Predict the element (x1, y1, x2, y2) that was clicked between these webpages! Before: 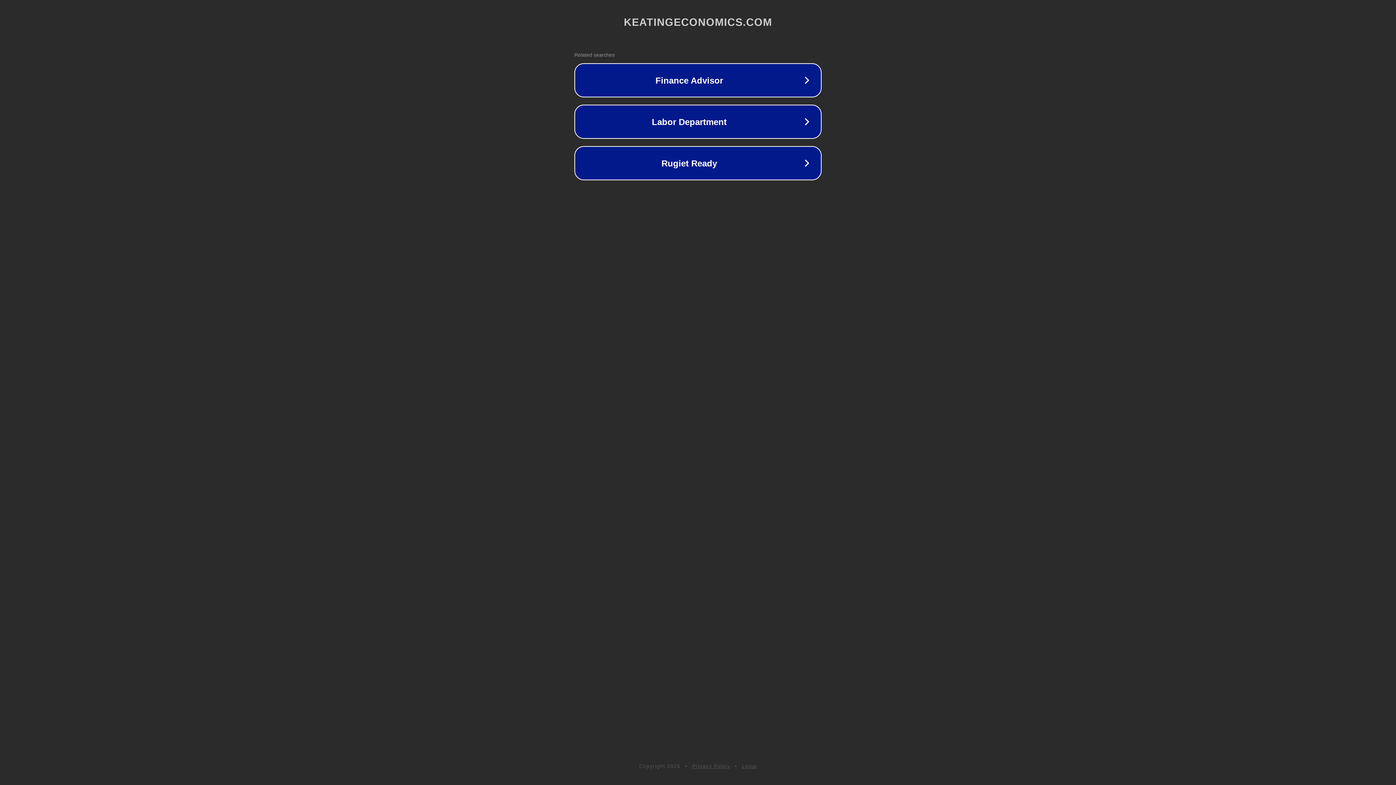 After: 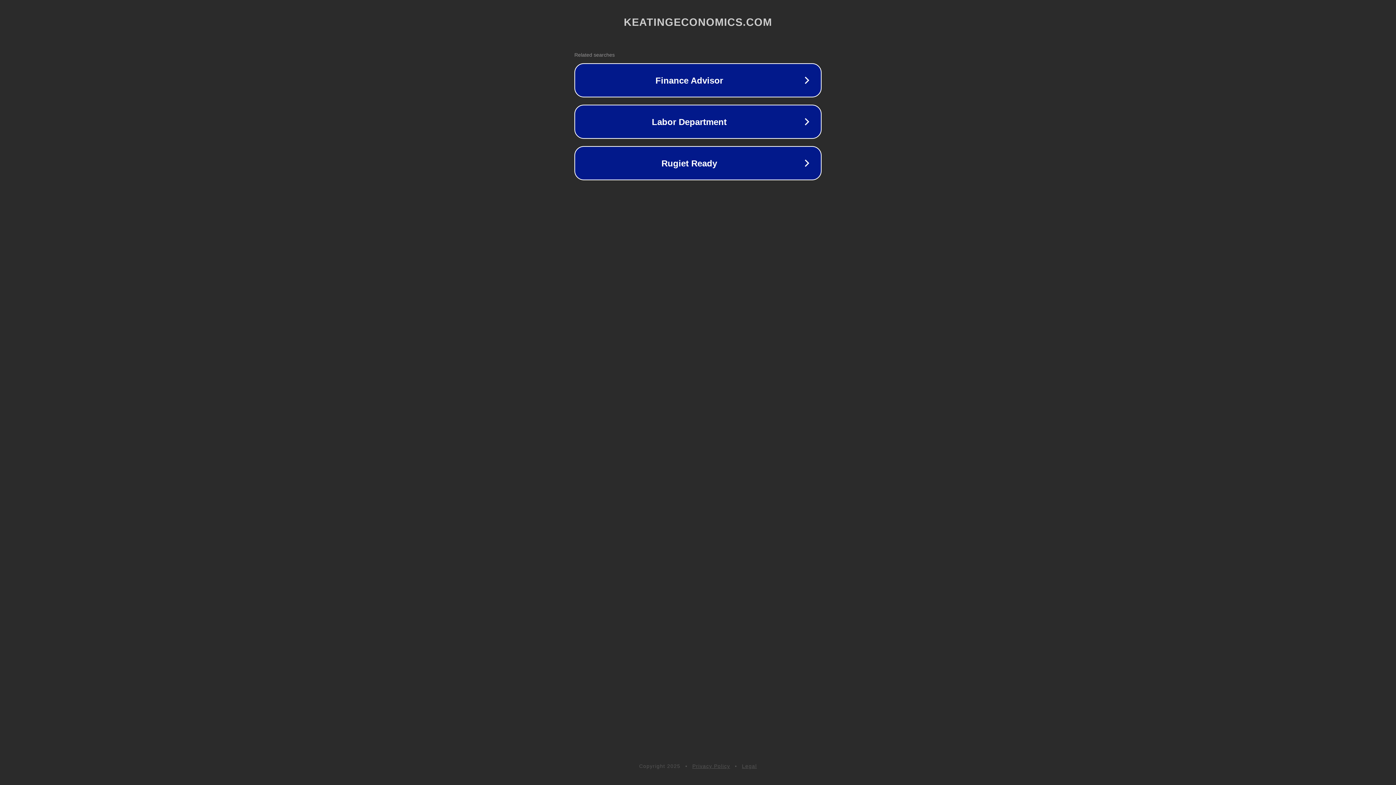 Action: bbox: (742, 763, 757, 769) label: Legal